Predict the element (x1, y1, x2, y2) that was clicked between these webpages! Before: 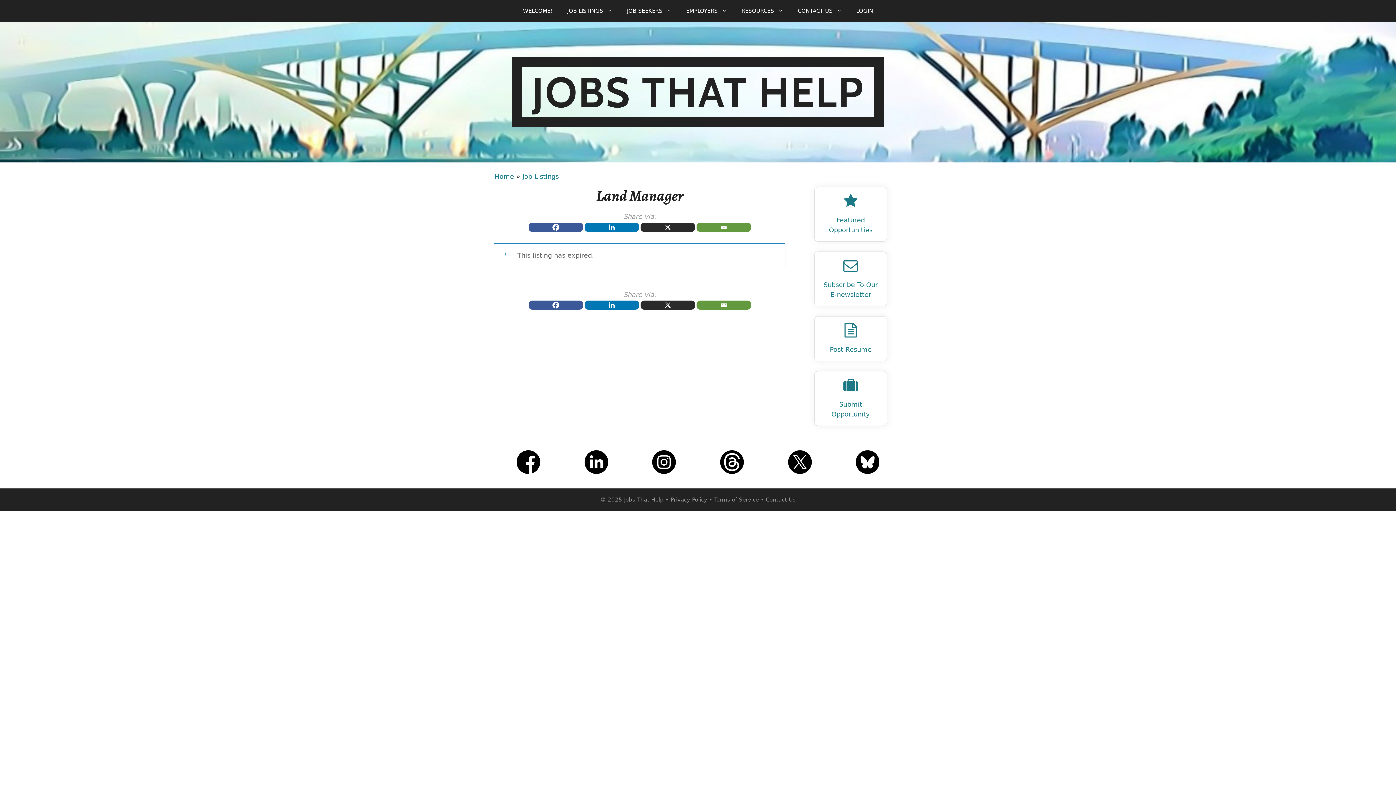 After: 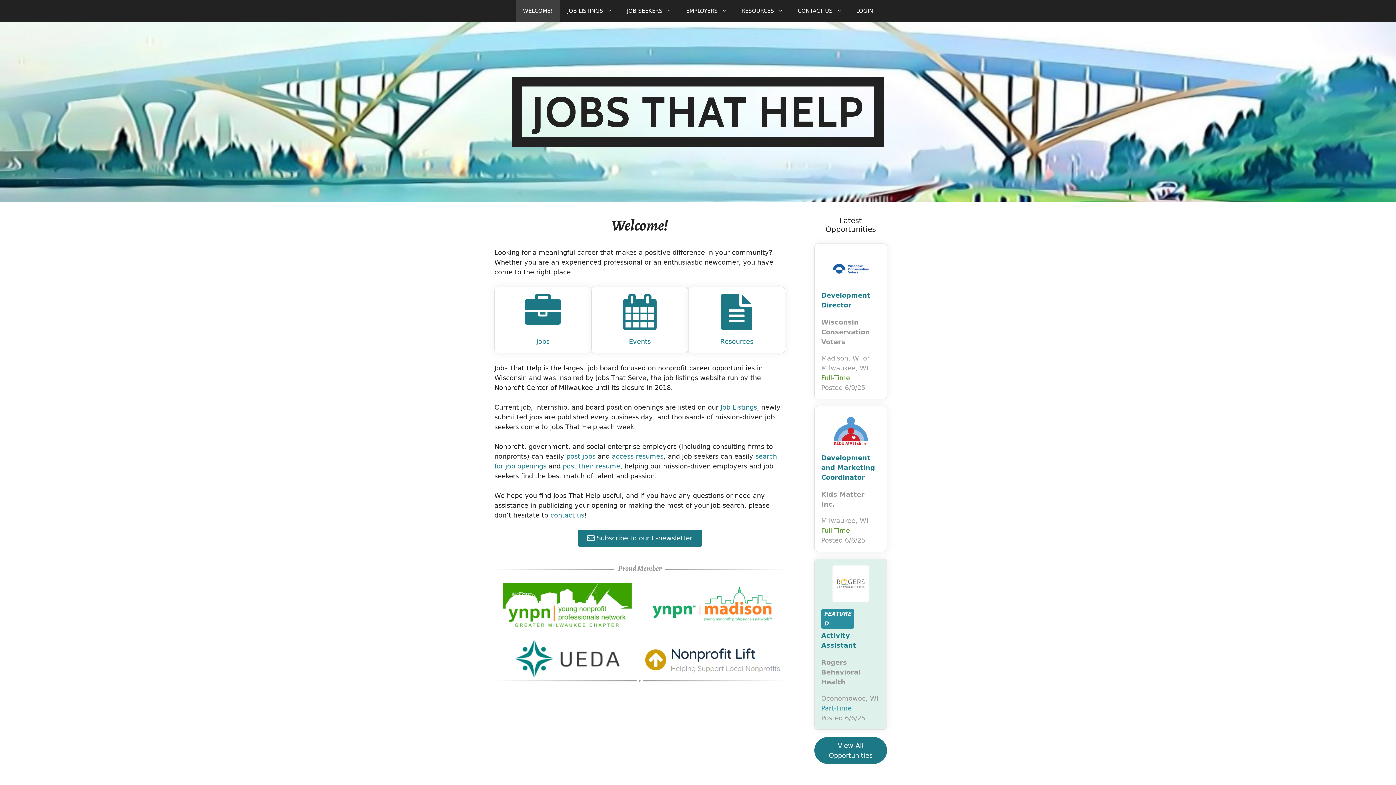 Action: label: Home bbox: (494, 172, 514, 180)